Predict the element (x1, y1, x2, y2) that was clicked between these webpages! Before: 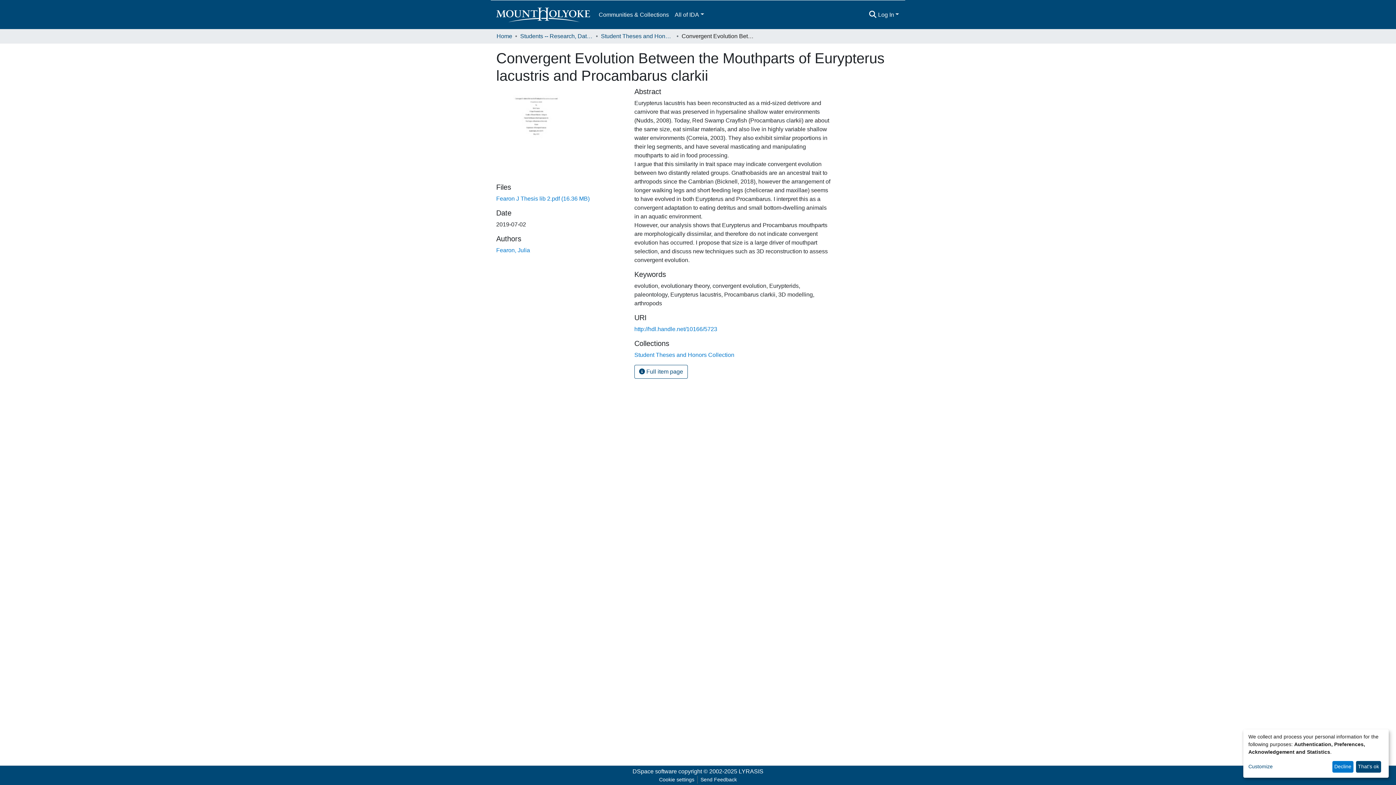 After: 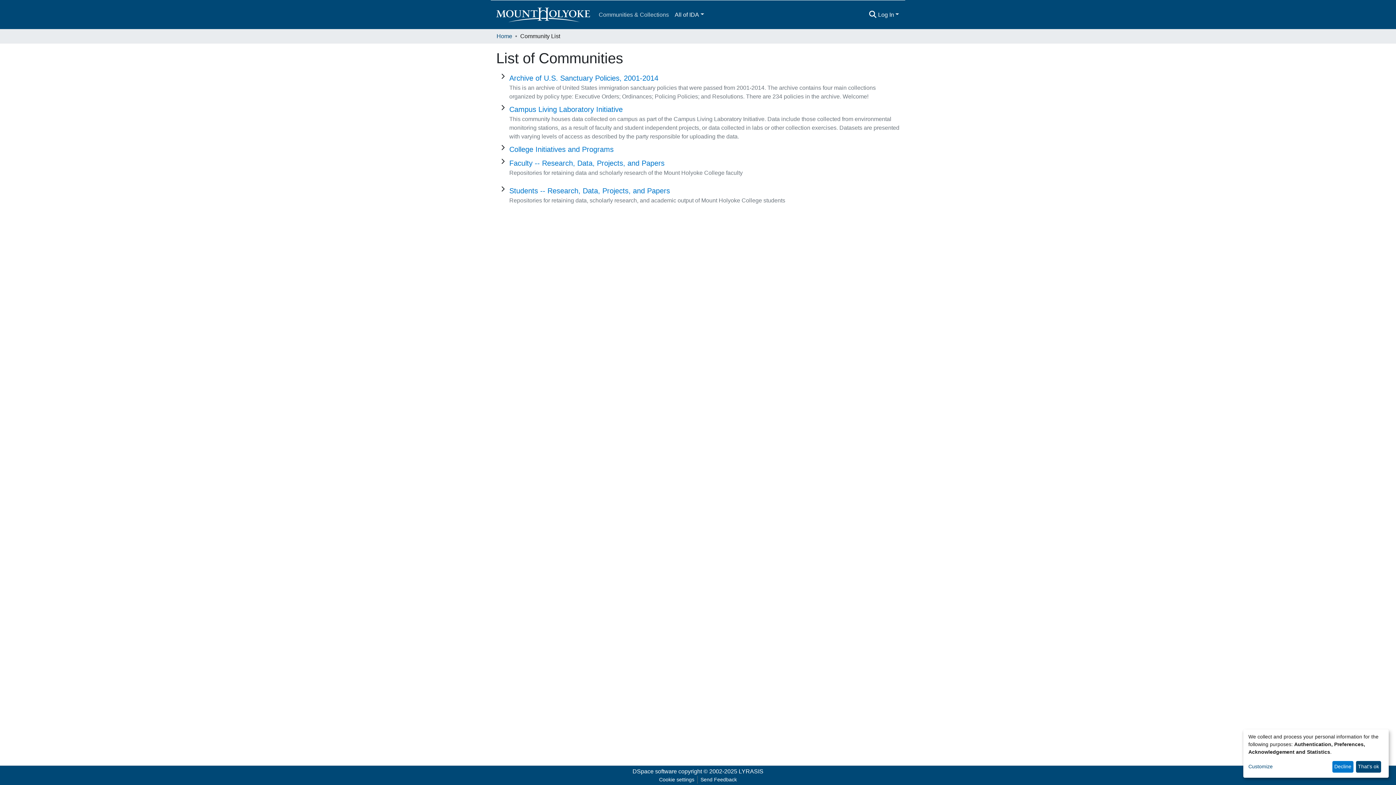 Action: label: Communities & Collections bbox: (596, 7, 672, 22)